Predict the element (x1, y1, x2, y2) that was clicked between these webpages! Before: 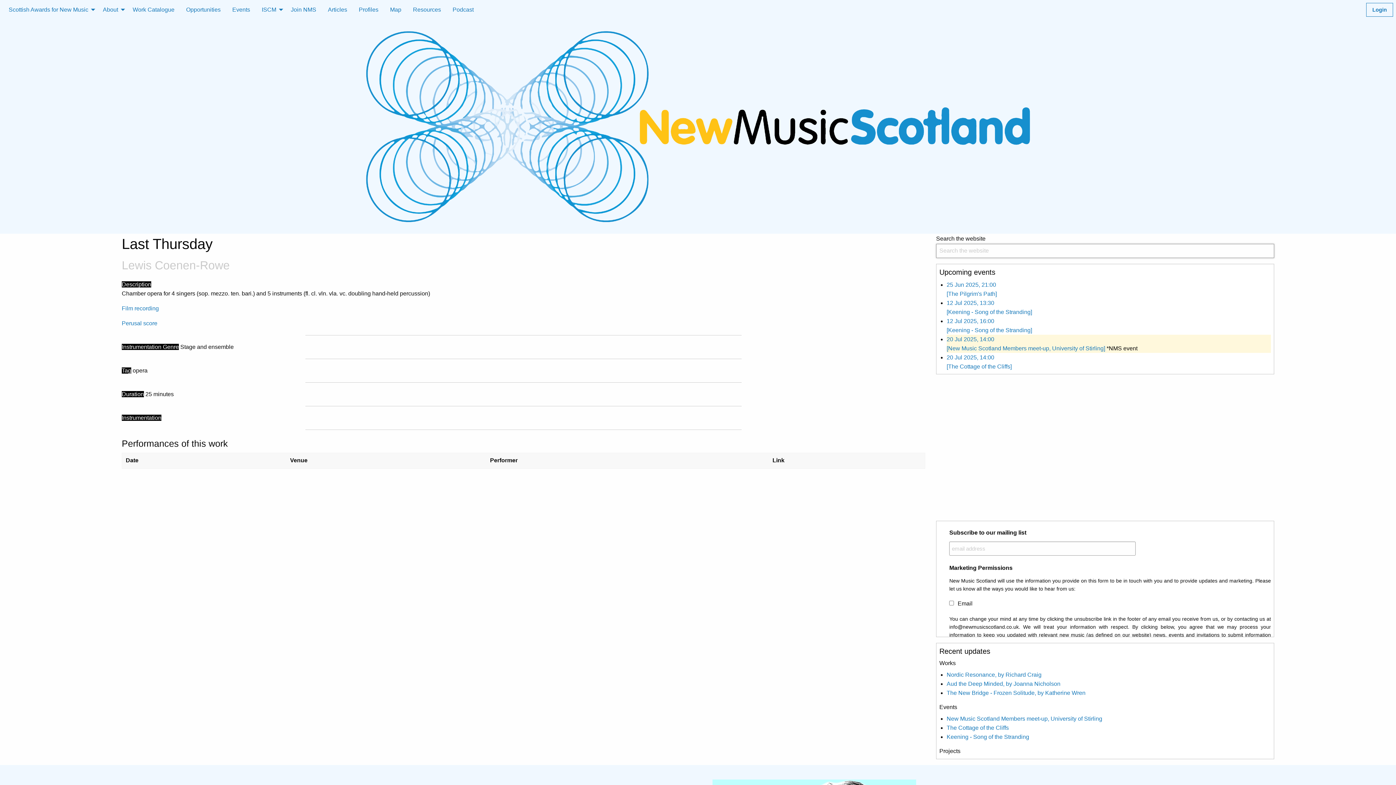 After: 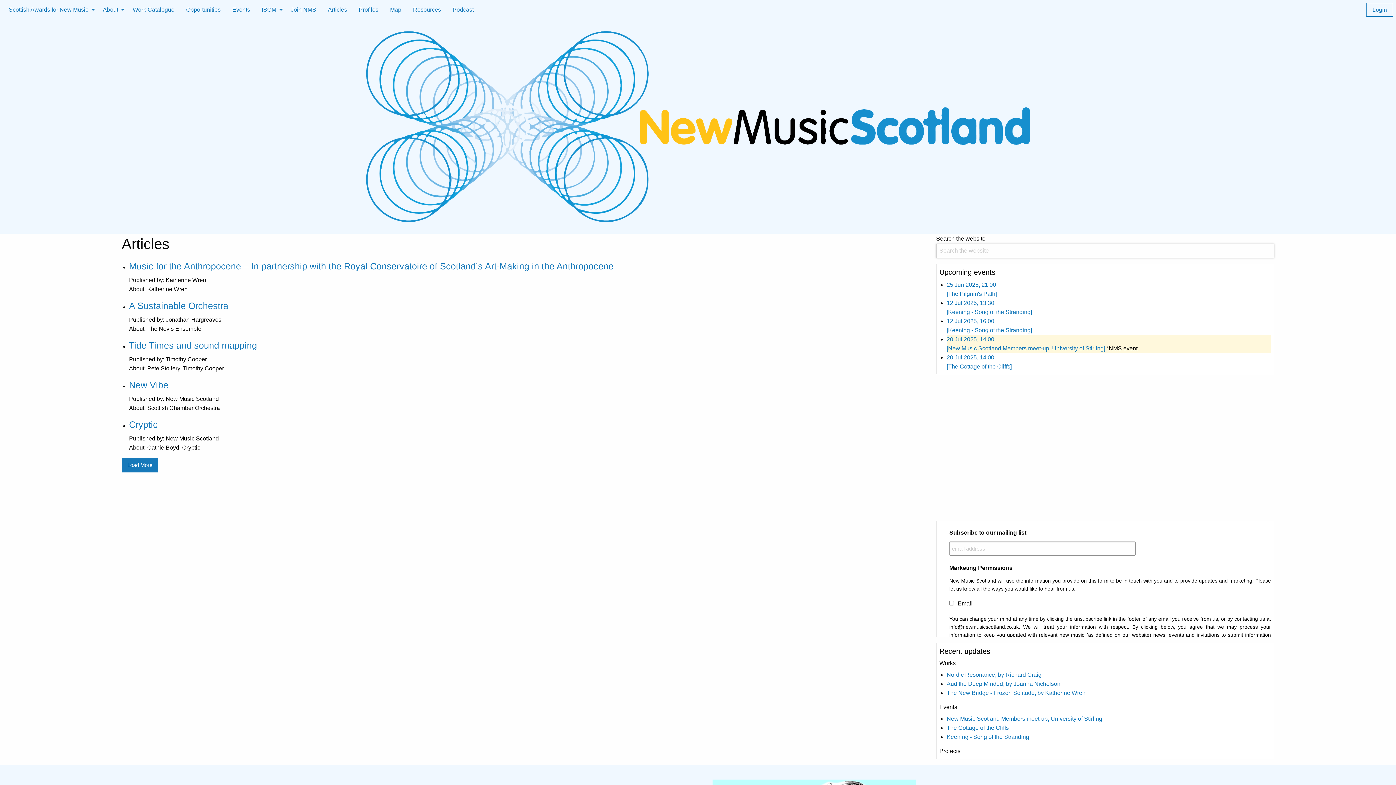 Action: bbox: (322, 2, 353, 16) label: Articles